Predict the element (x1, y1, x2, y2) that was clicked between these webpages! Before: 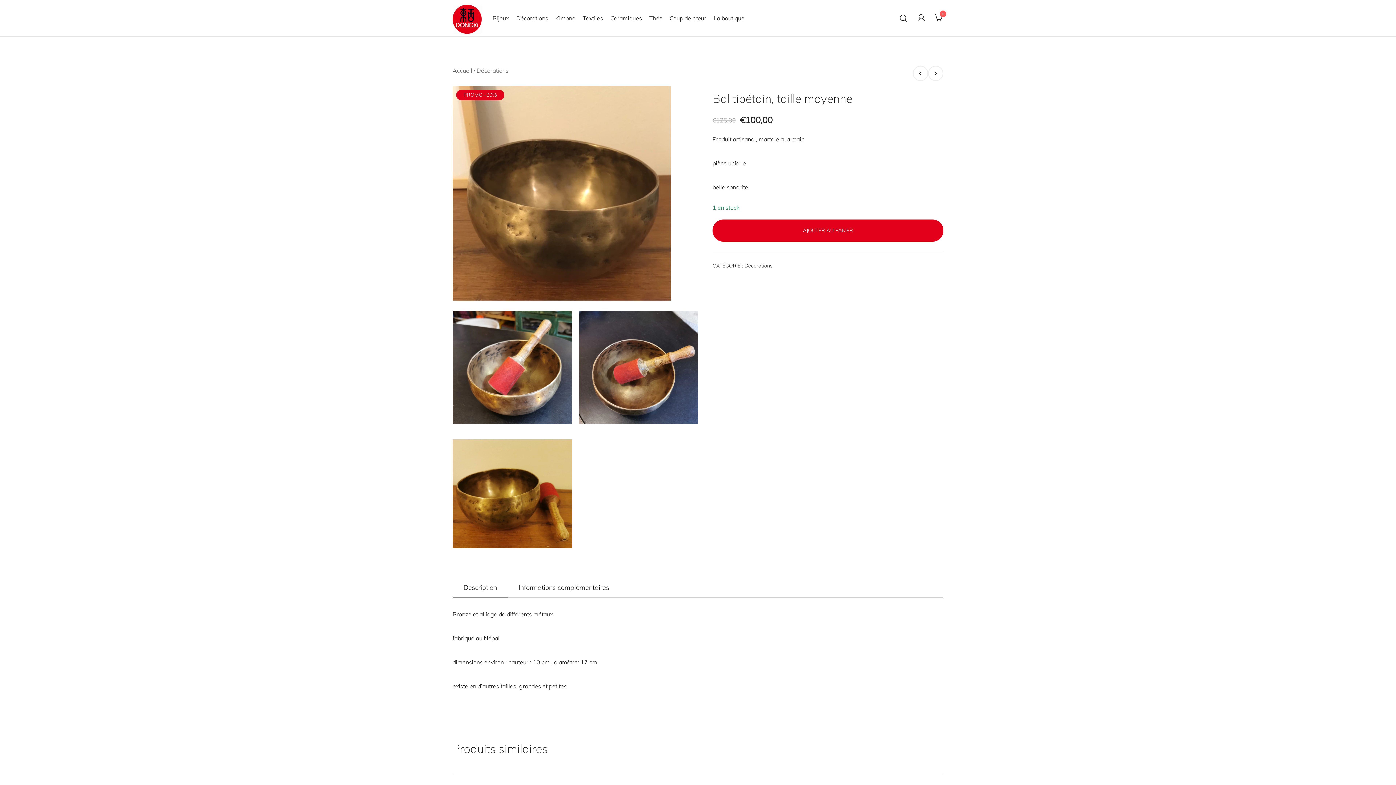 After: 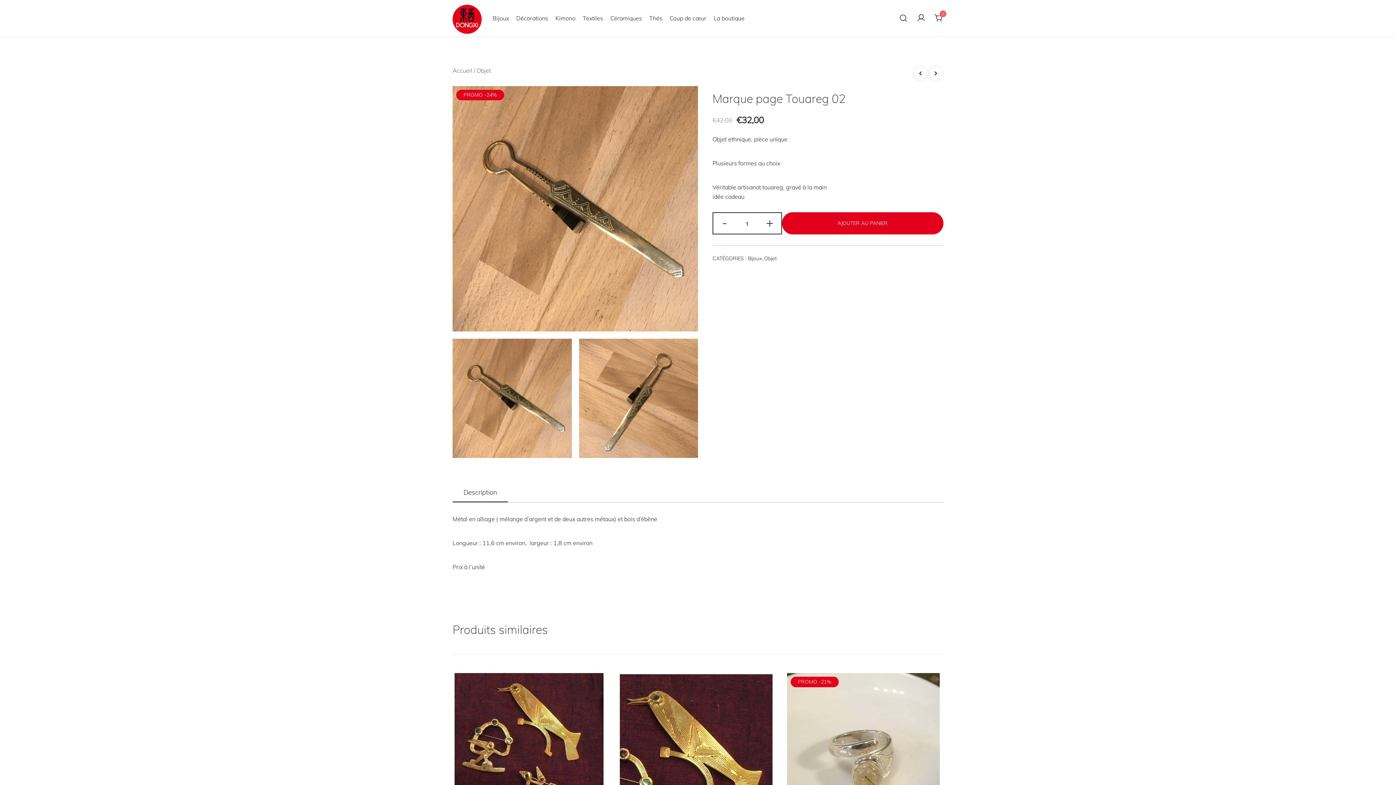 Action: bbox: (913, 65, 928, 81)